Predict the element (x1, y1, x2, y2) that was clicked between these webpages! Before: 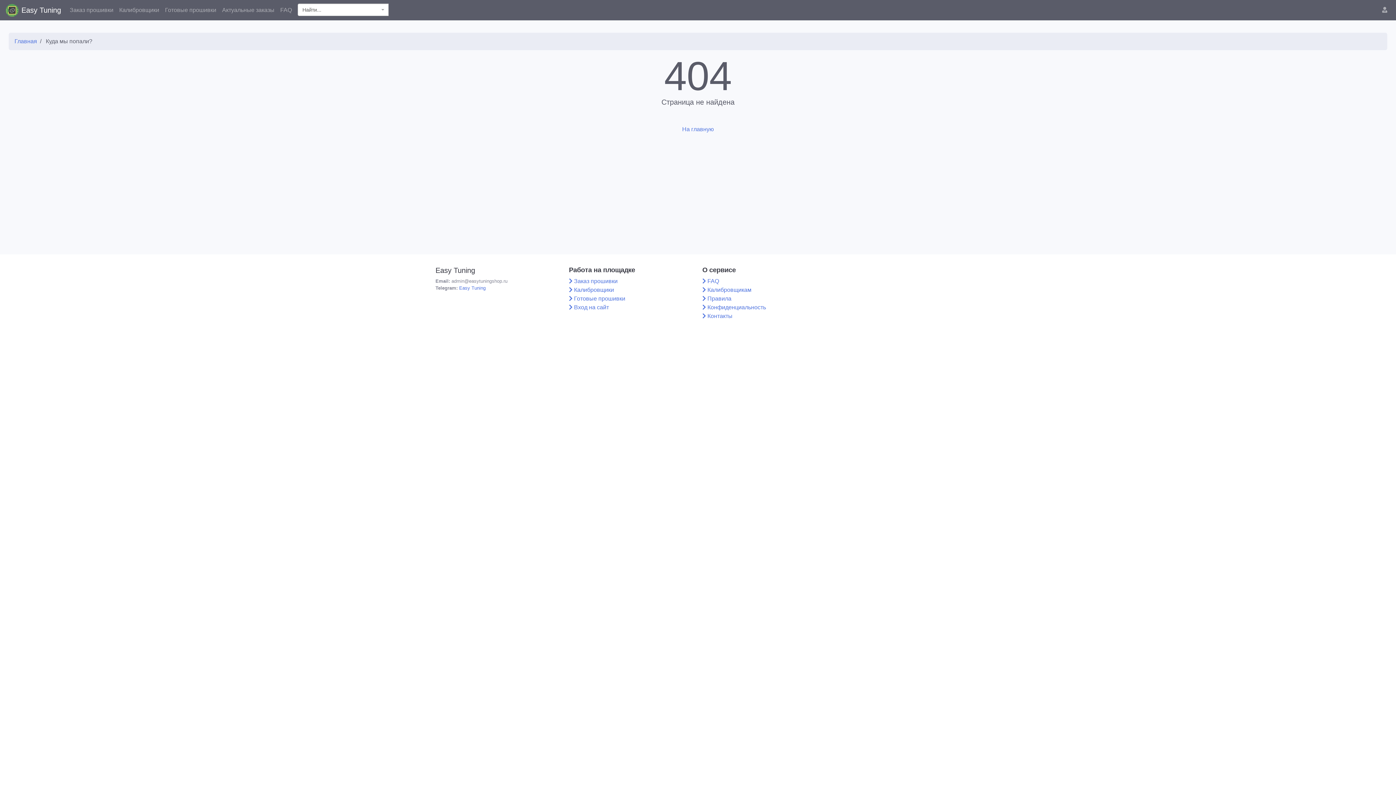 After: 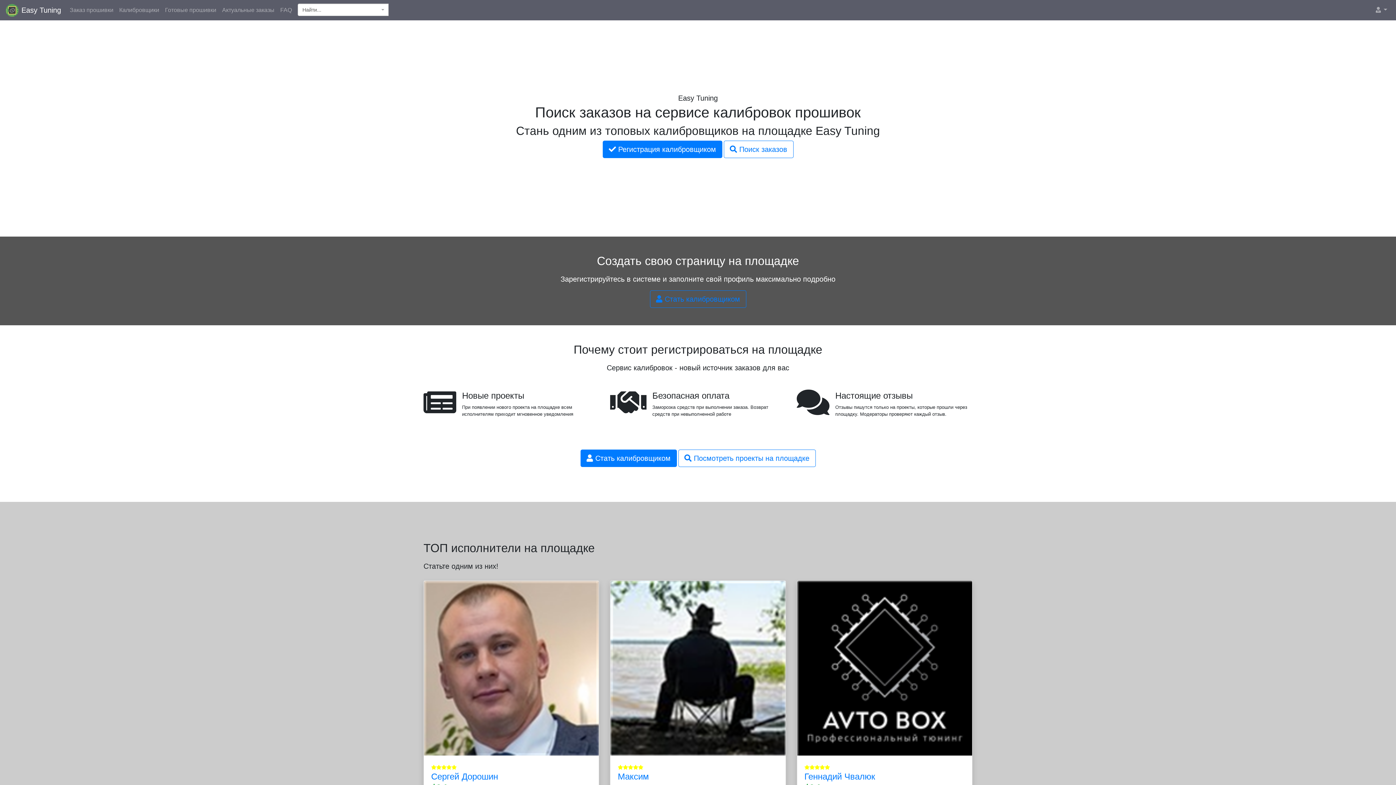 Action: bbox: (707, 286, 751, 293) label: Калибровщикам